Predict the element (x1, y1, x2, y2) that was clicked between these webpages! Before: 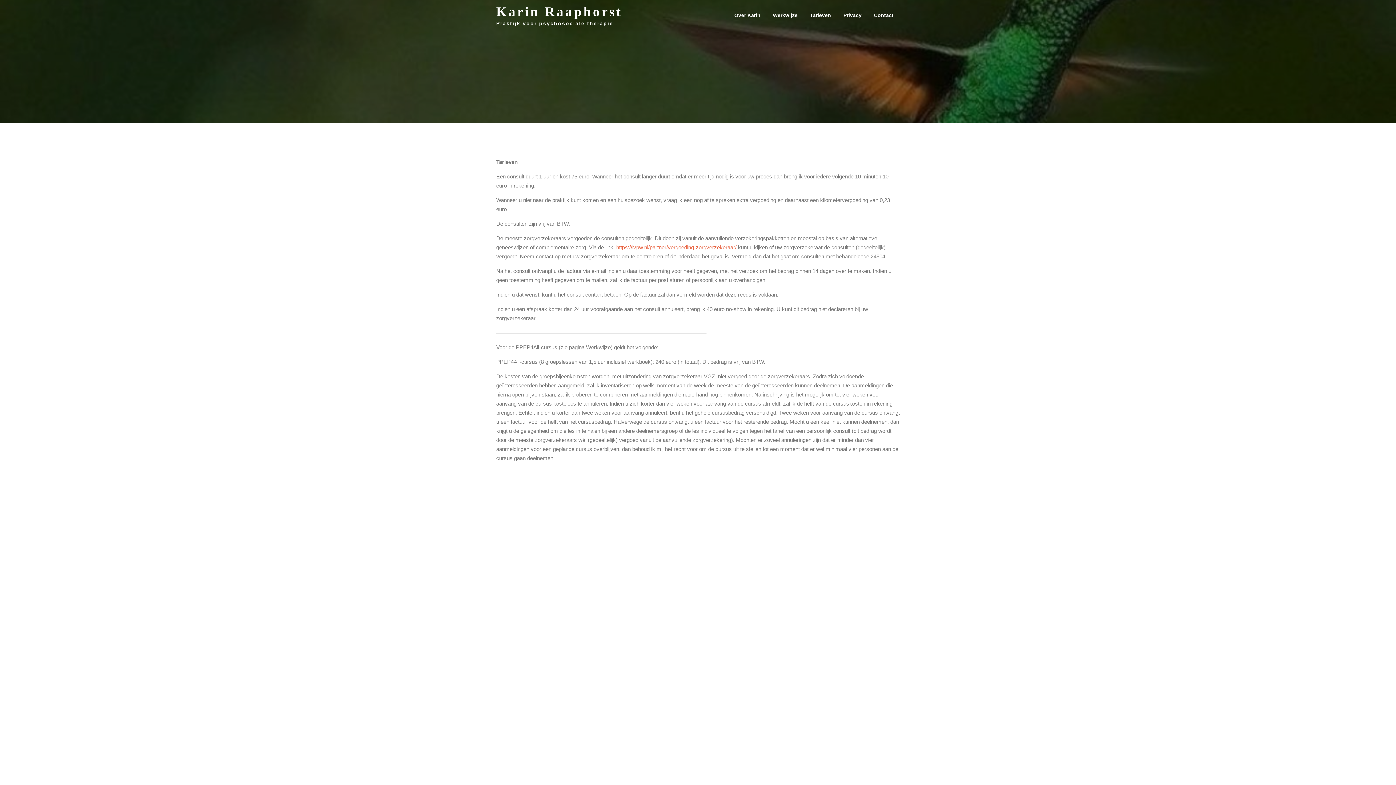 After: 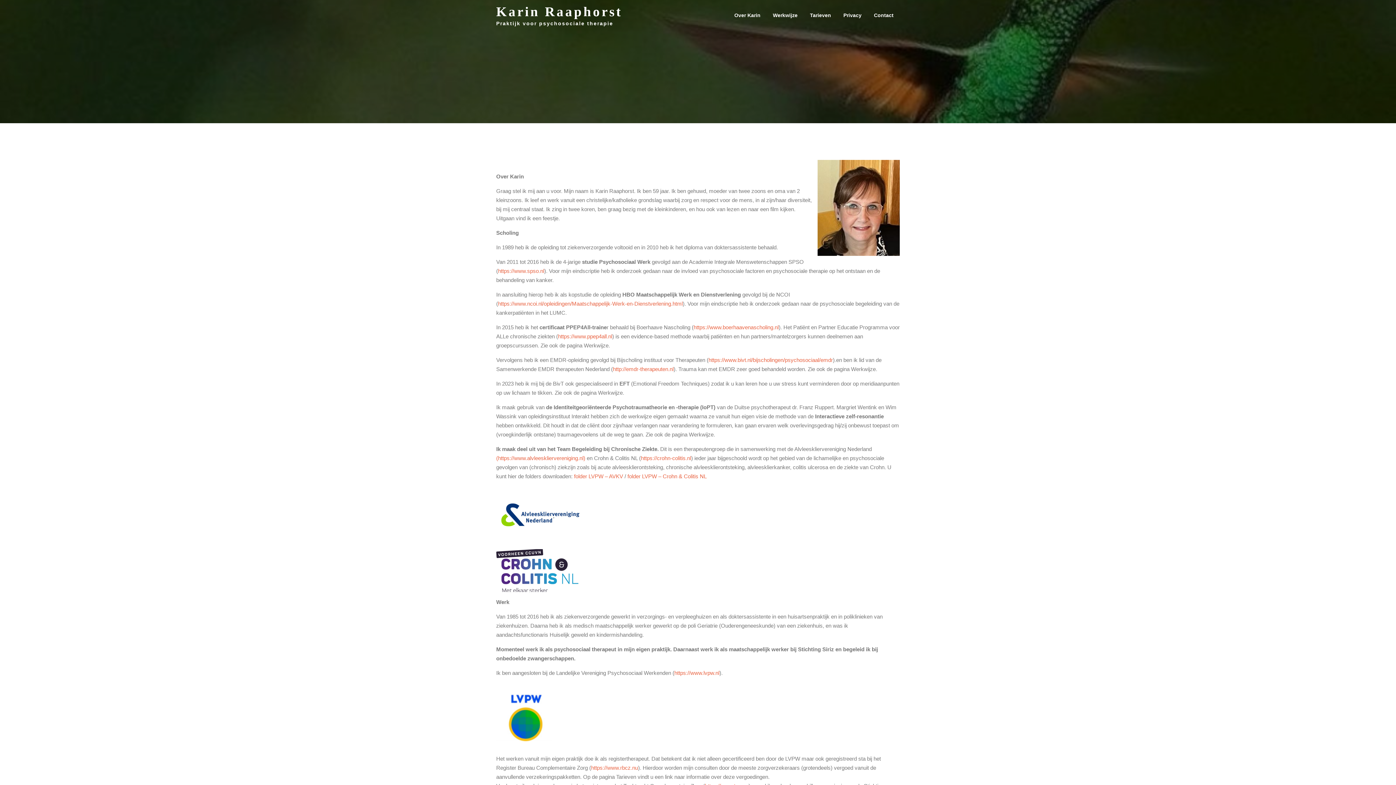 Action: label: Over Karin bbox: (728, 0, 766, 30)